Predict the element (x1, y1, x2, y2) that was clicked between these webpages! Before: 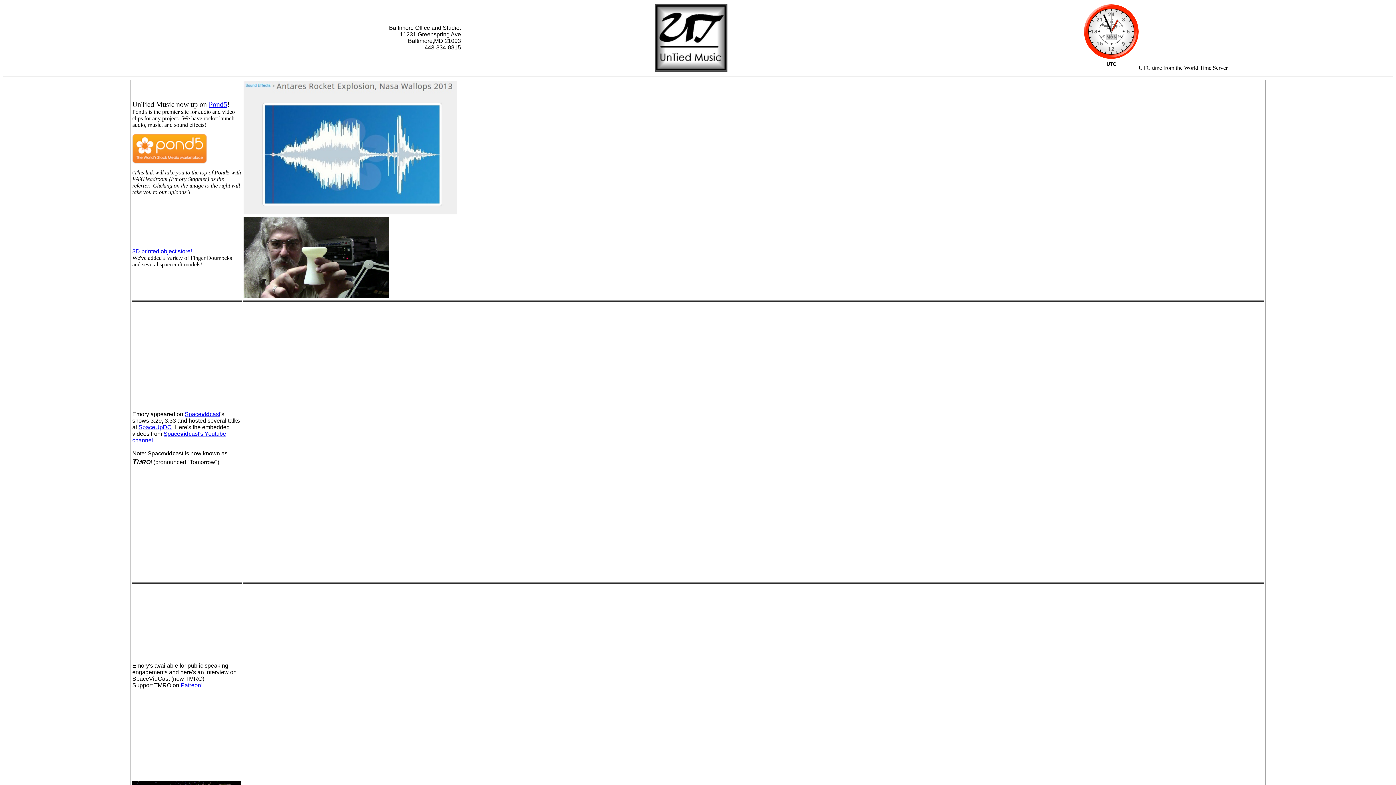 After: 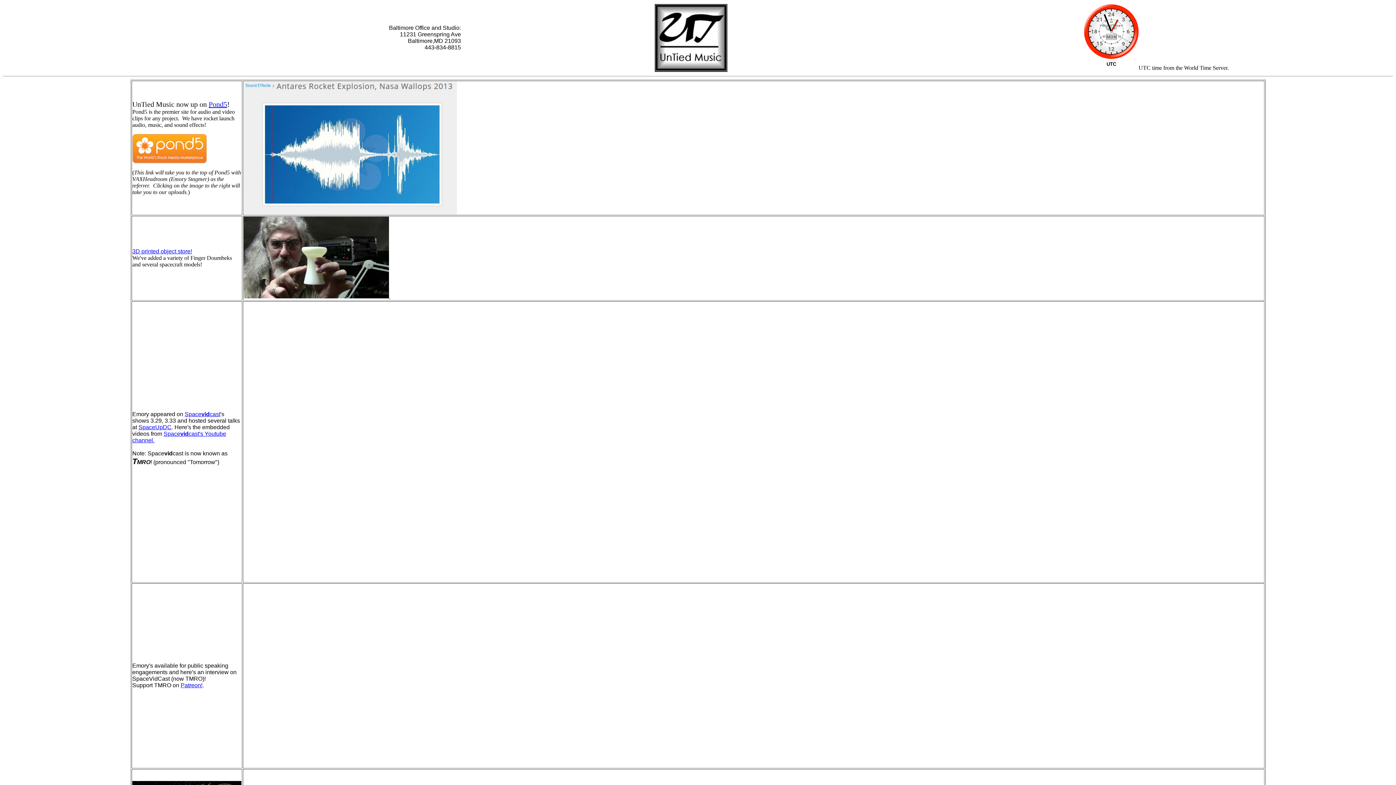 Action: bbox: (184, 411, 220, 417) label: Spacevidcast